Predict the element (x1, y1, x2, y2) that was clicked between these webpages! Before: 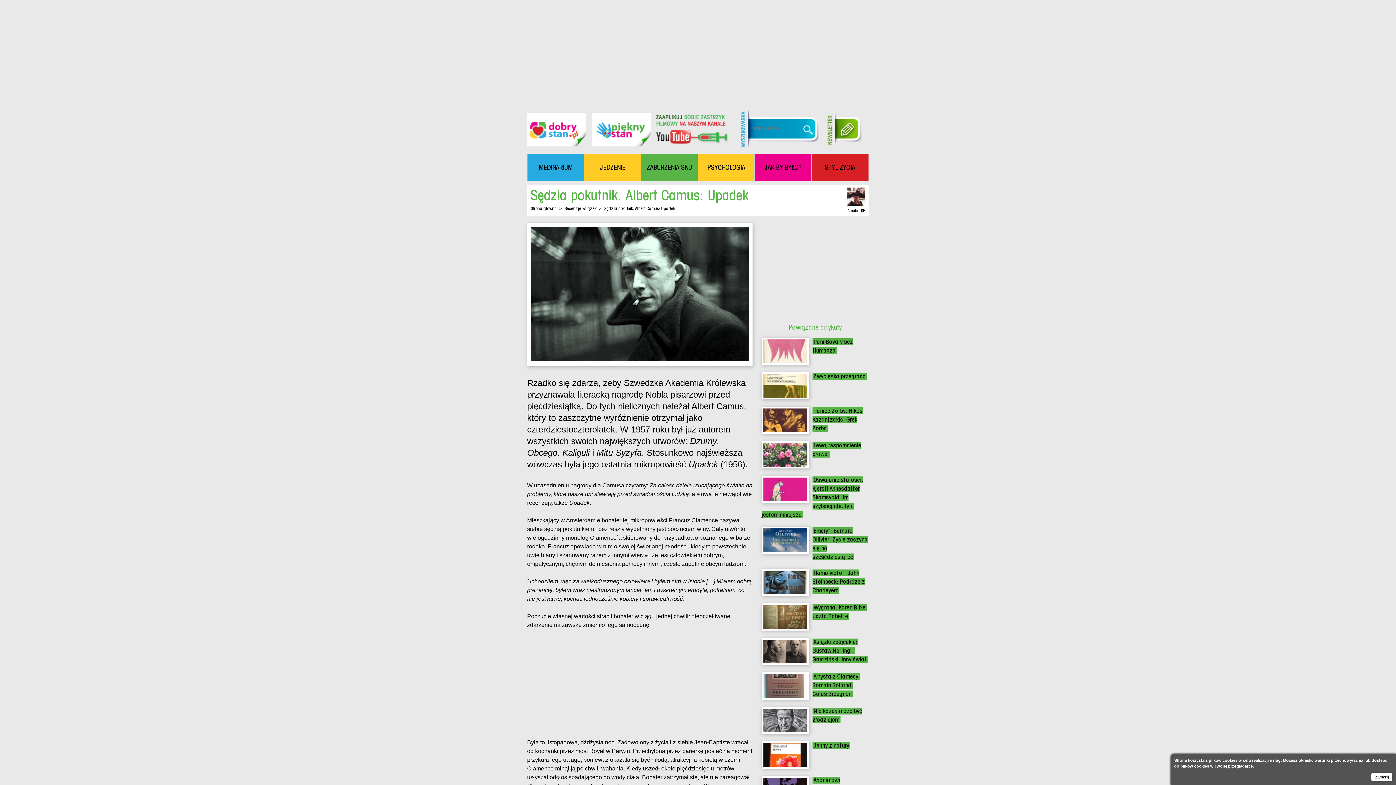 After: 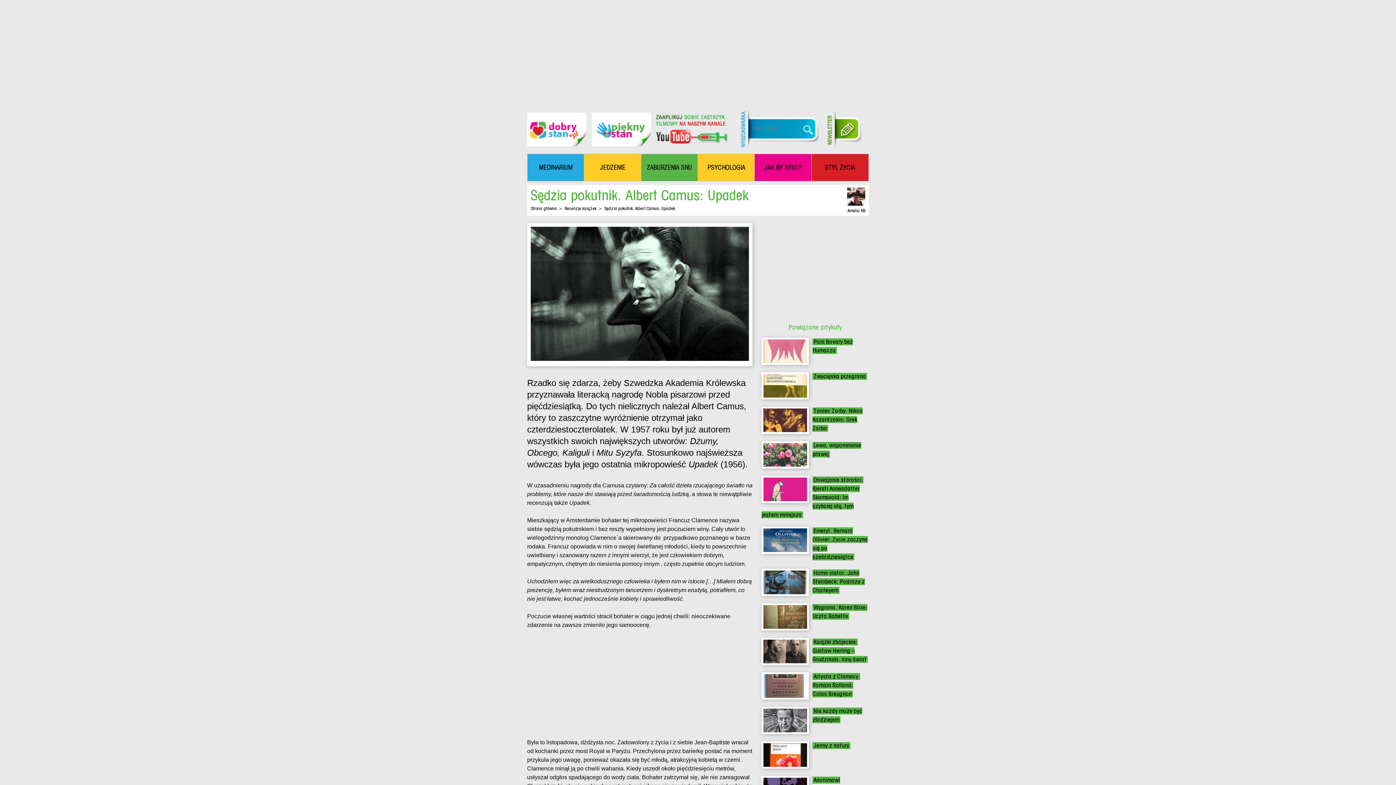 Action: label: Zamknij bbox: (1371, 773, 1392, 781)